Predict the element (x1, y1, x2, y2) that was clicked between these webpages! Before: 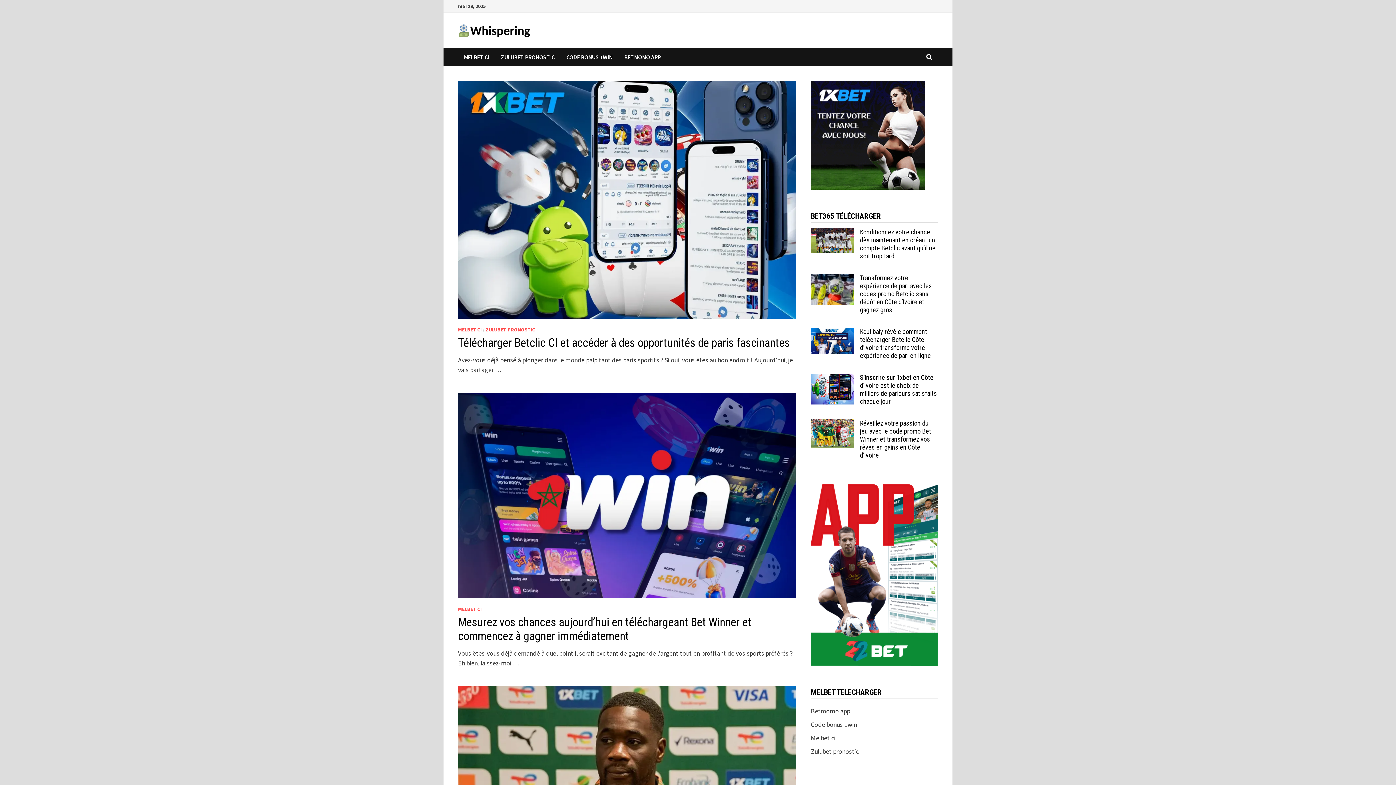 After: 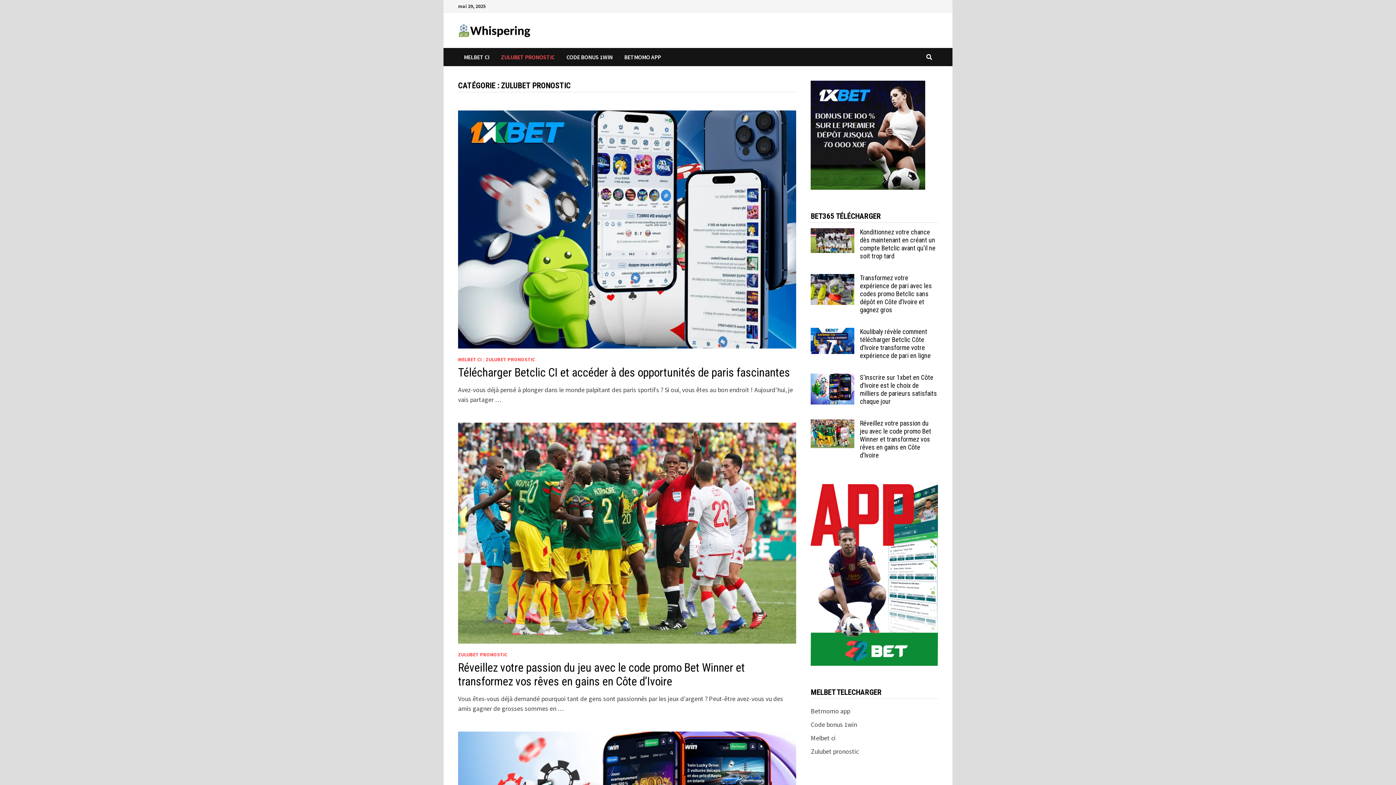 Action: bbox: (811, 747, 859, 755) label: Zulubet pronostic